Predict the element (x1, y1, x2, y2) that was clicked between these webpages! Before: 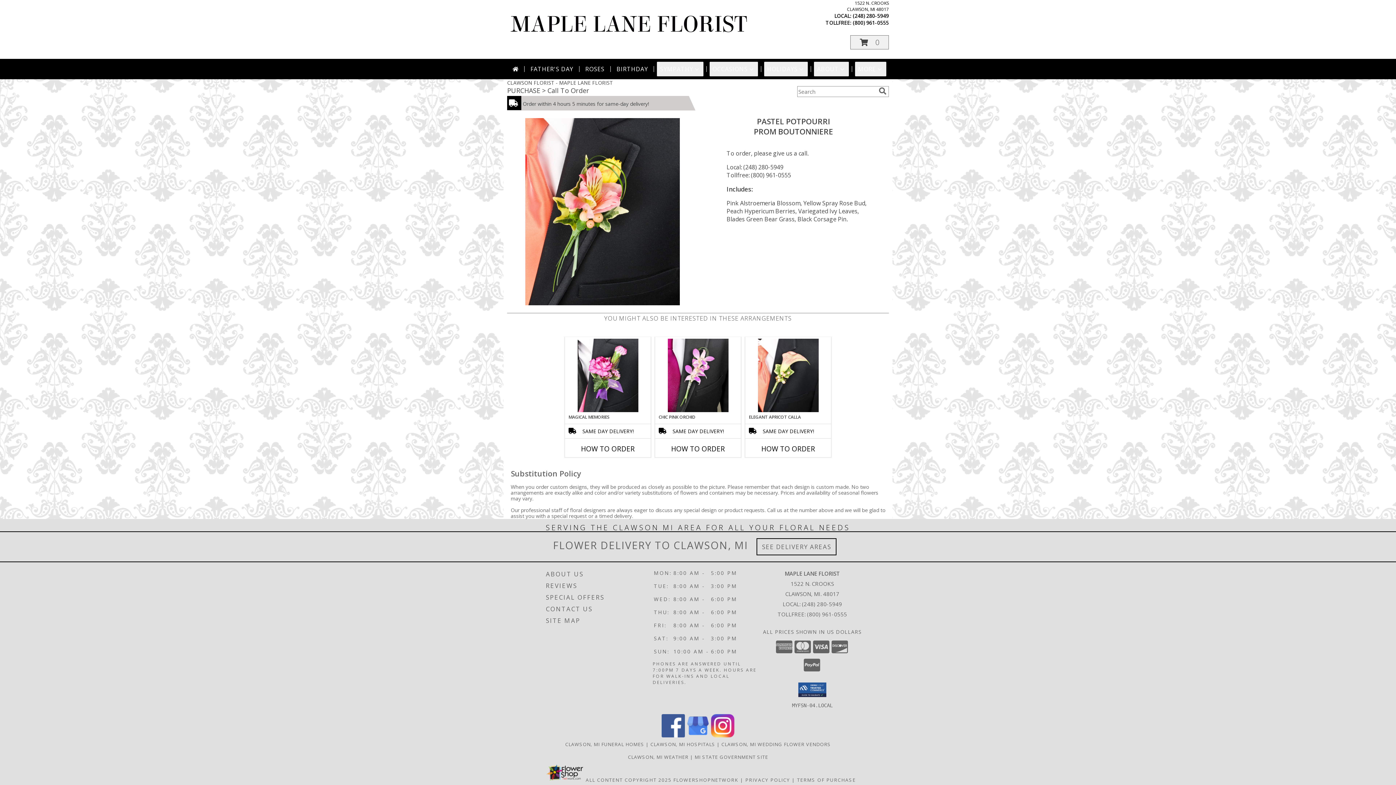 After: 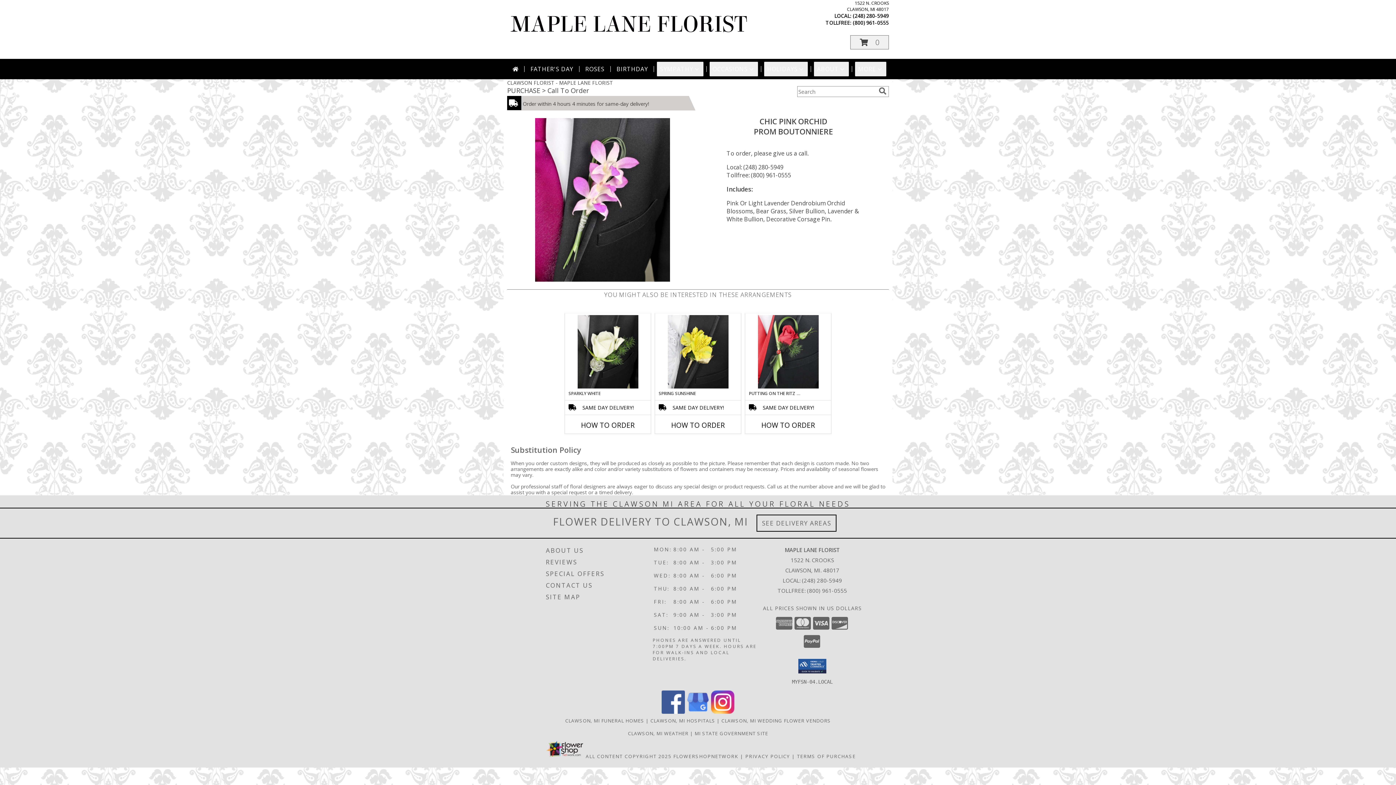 Action: label: How to order CHIC PINK ORCHID bbox: (671, 444, 725, 453)